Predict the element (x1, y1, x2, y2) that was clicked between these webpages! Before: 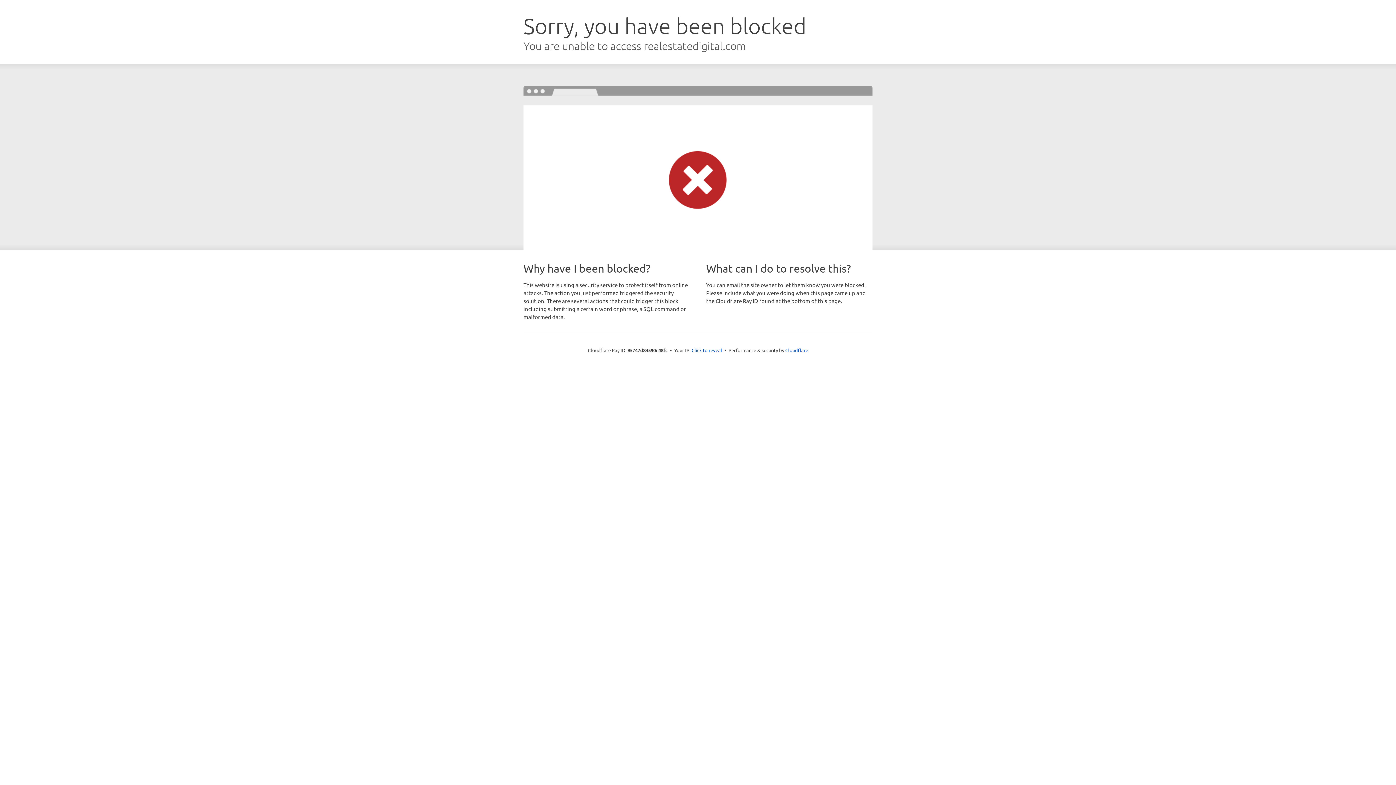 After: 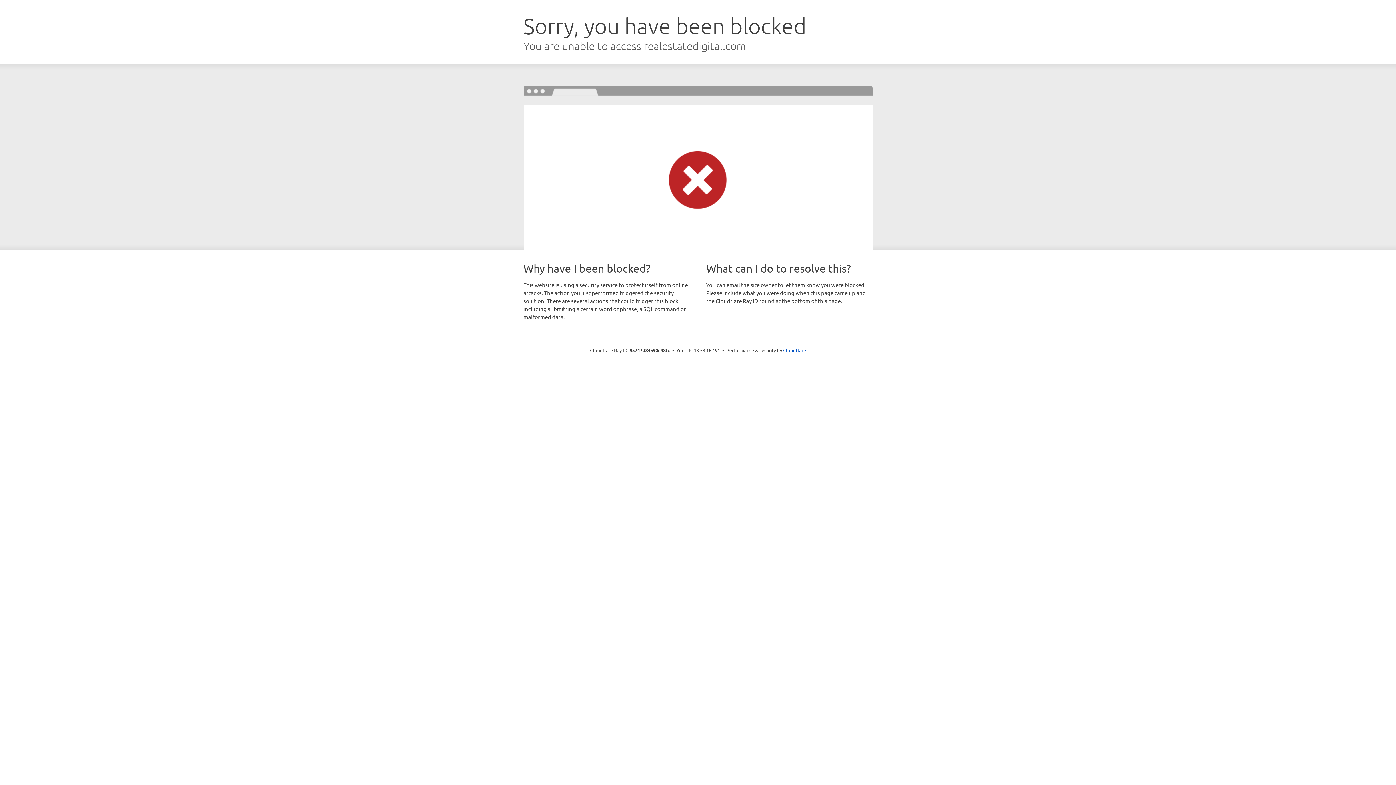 Action: label: Click to reveal bbox: (691, 346, 722, 353)